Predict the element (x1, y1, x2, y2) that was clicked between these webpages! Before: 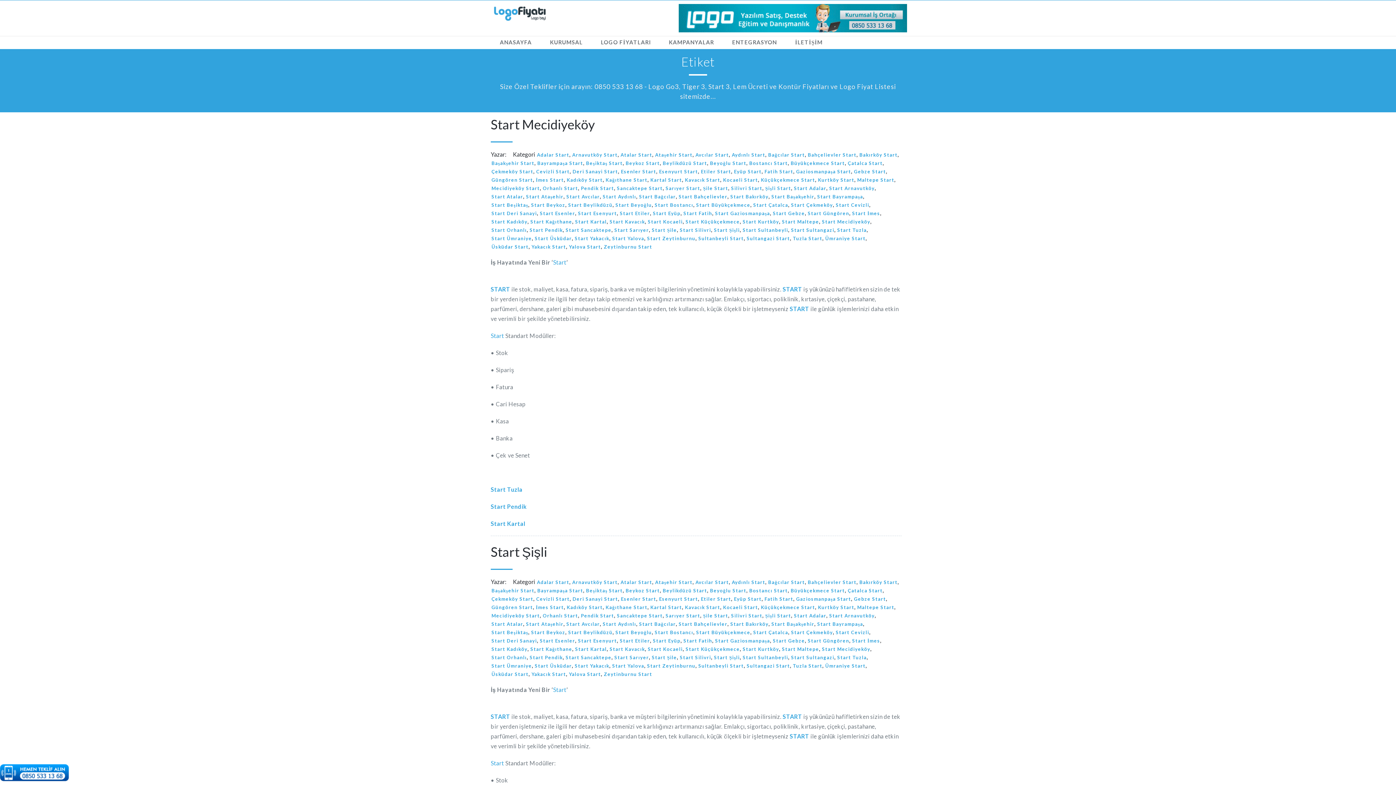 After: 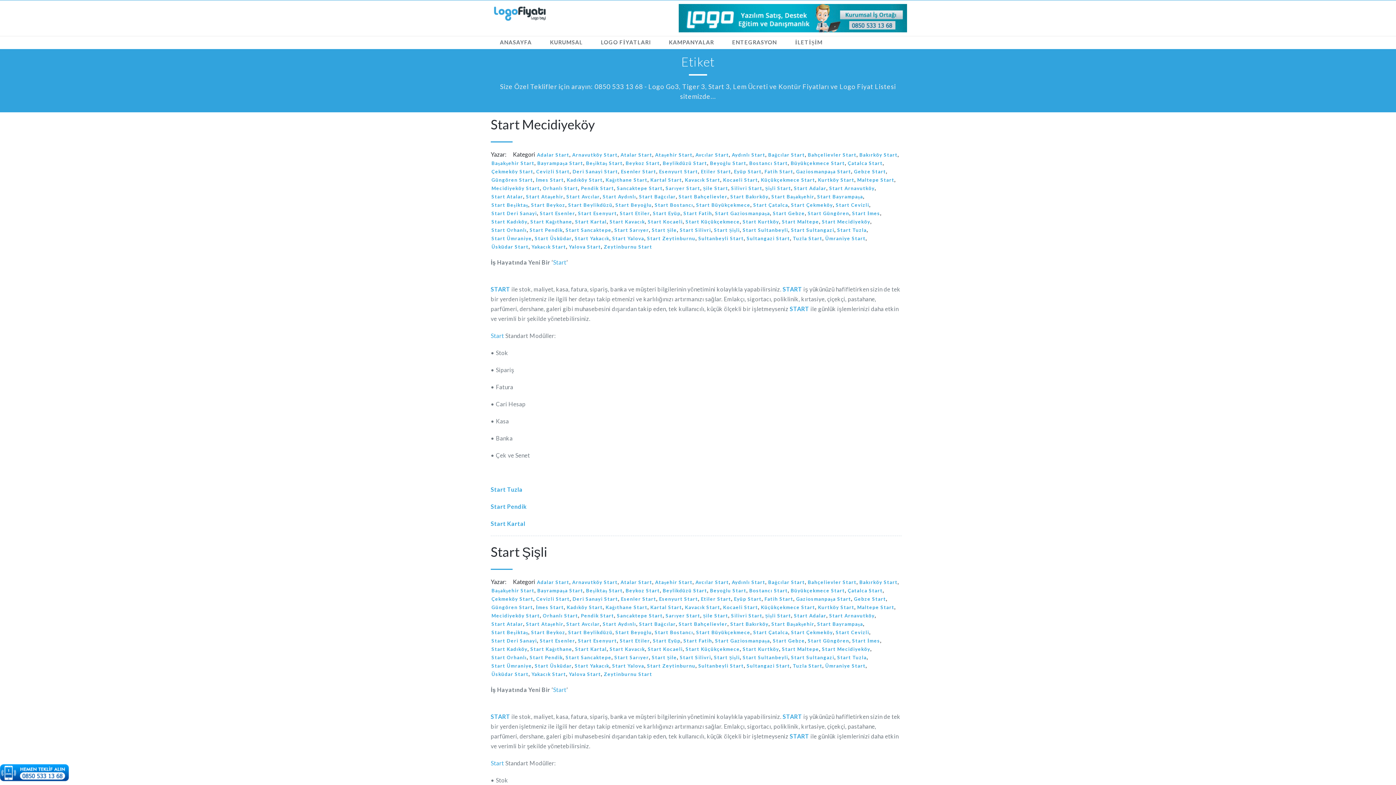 Action: label: Start Maltepe bbox: (781, 217, 819, 225)